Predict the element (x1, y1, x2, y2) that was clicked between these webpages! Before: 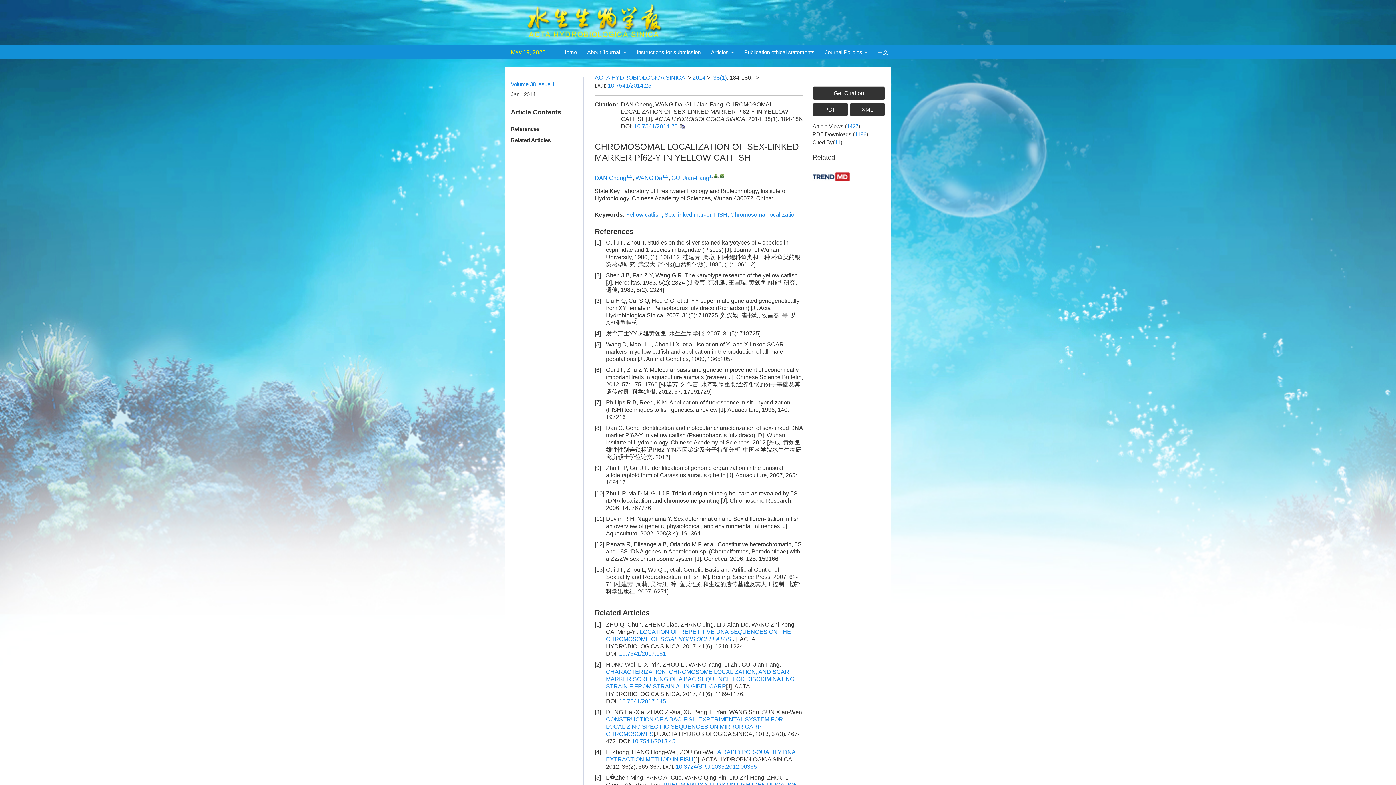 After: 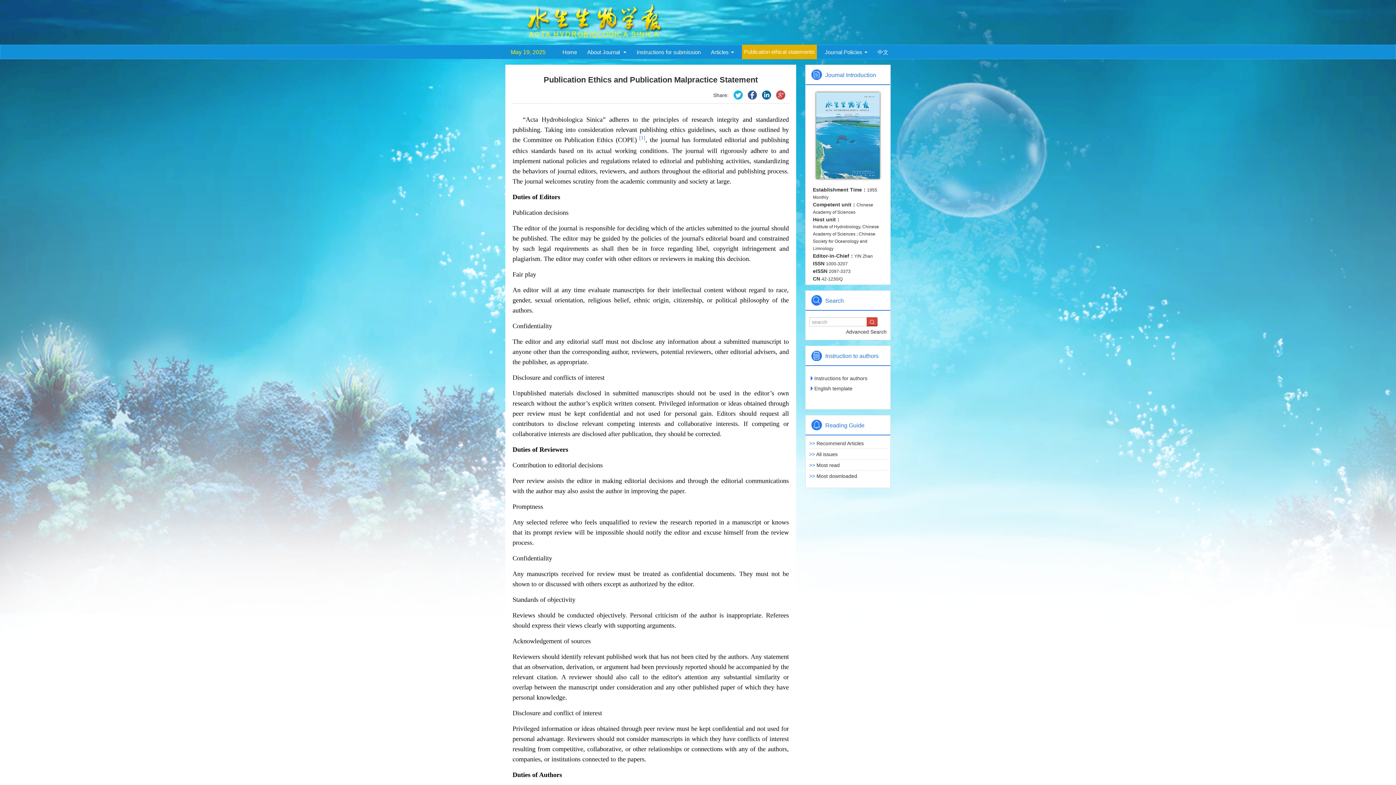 Action: bbox: (742, 45, 816, 59) label: Publication ethical statements